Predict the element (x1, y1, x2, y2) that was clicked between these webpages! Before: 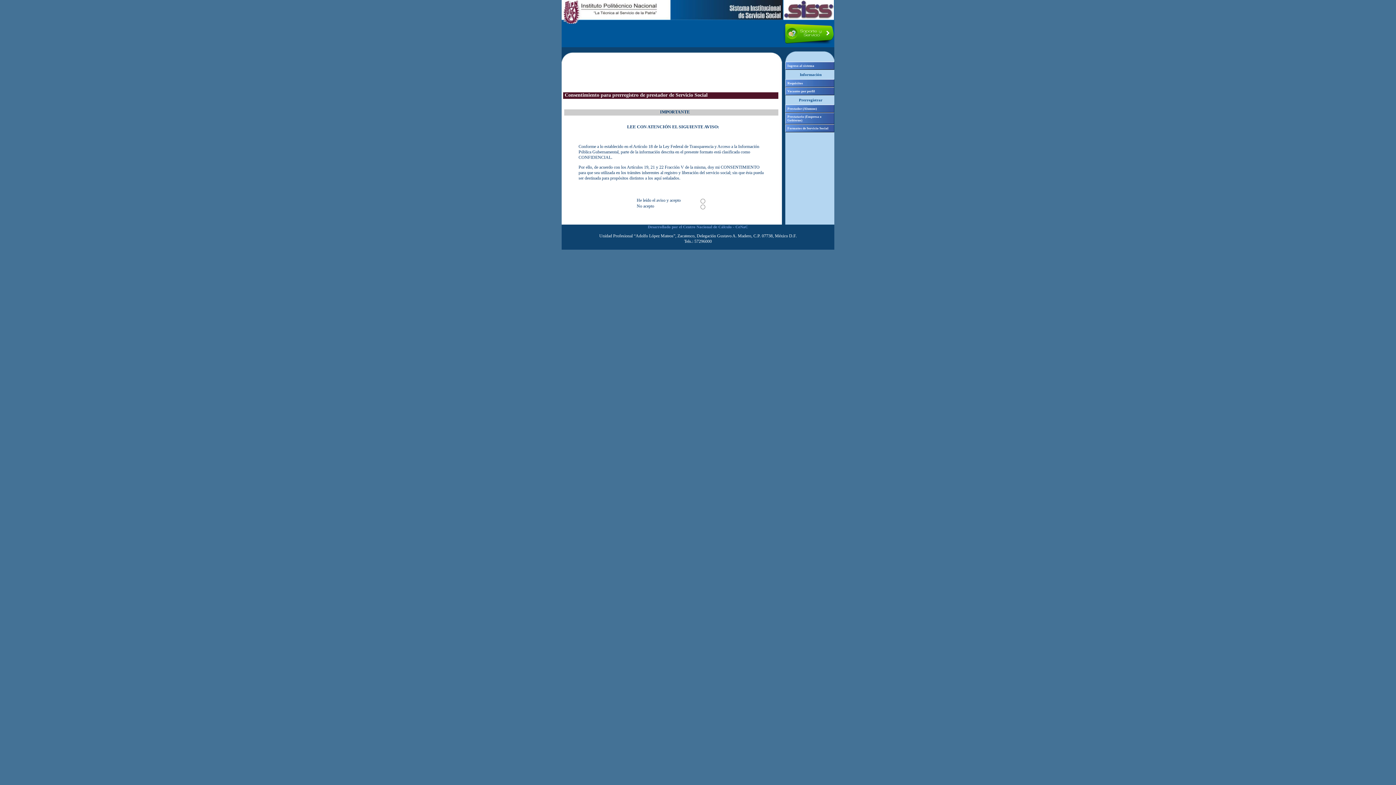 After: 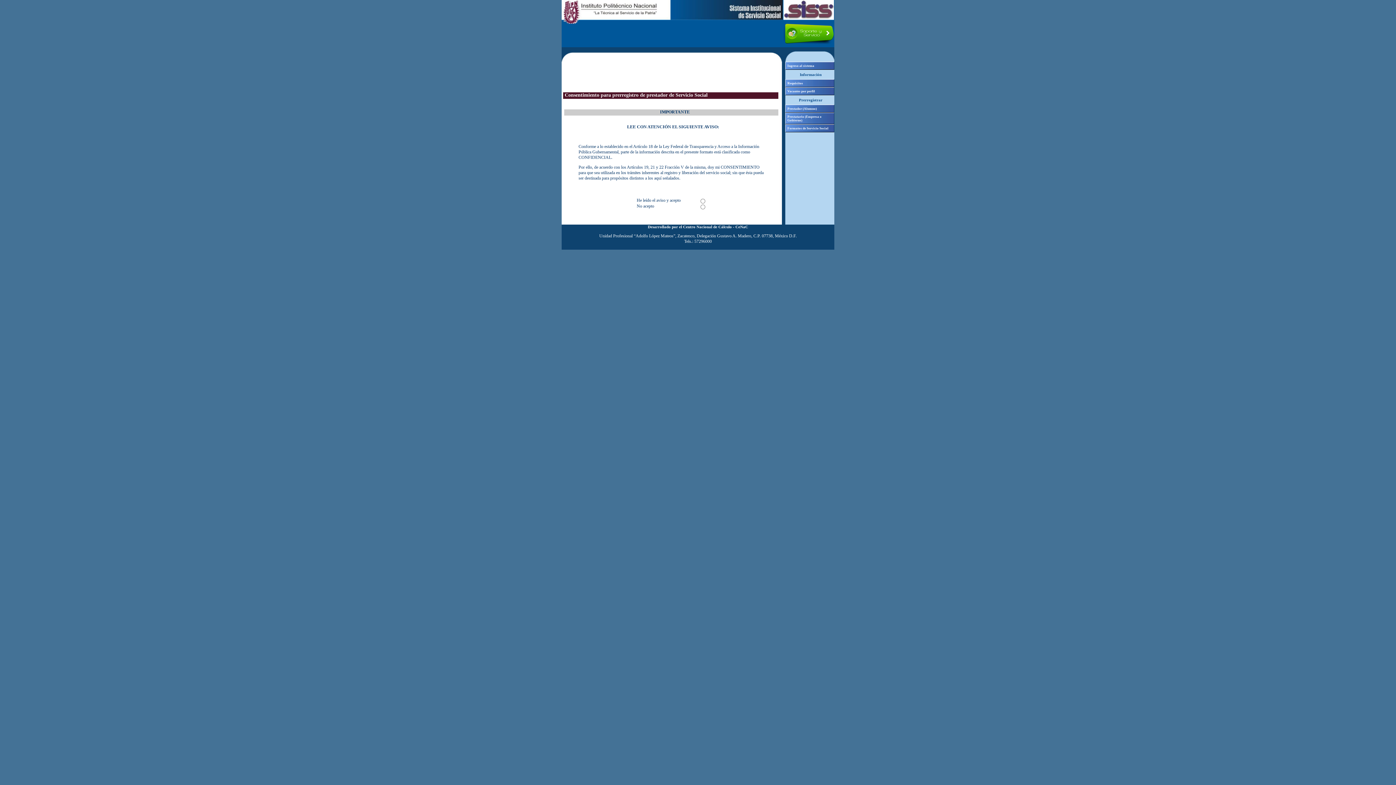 Action: label: Desarrollado por el Centro Nacional de Cálculo - CeNaC bbox: (648, 224, 748, 229)